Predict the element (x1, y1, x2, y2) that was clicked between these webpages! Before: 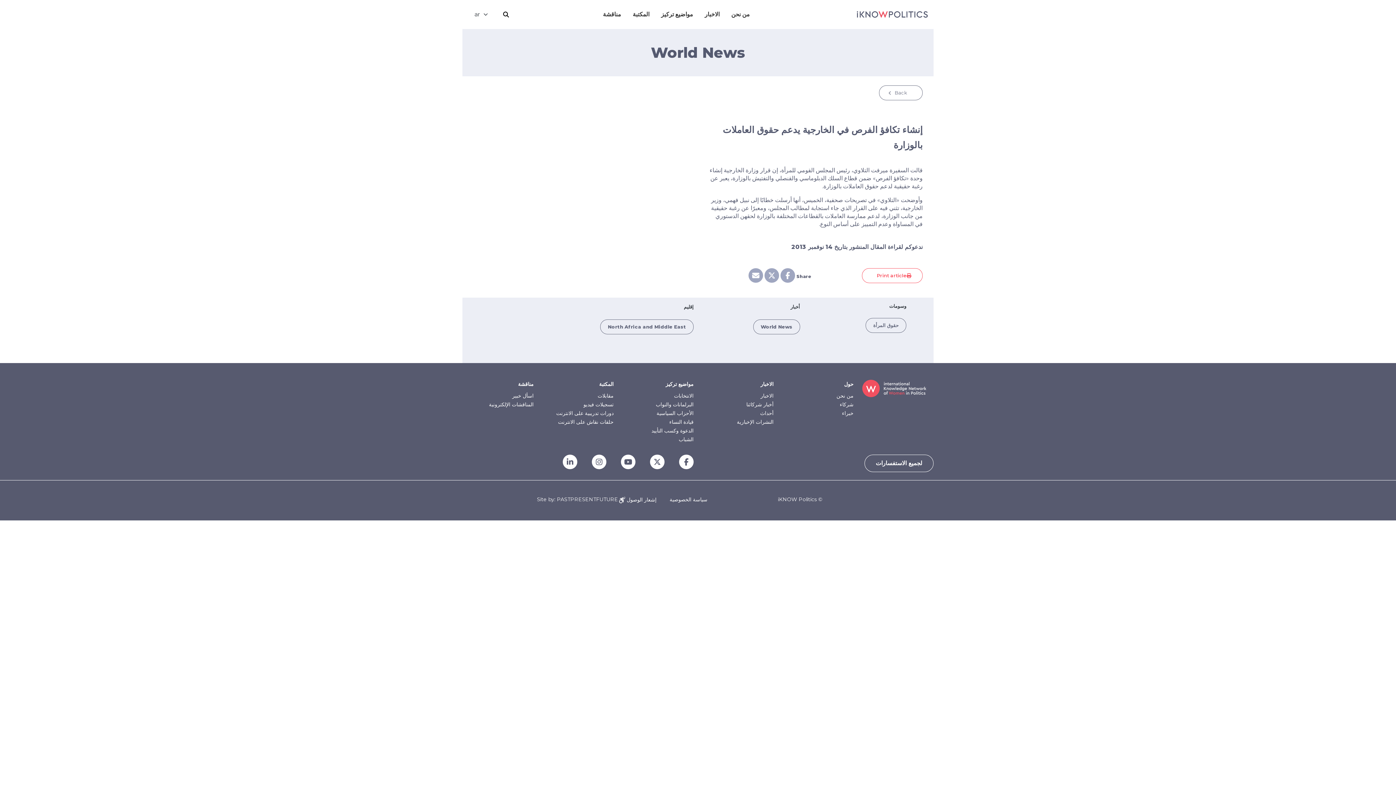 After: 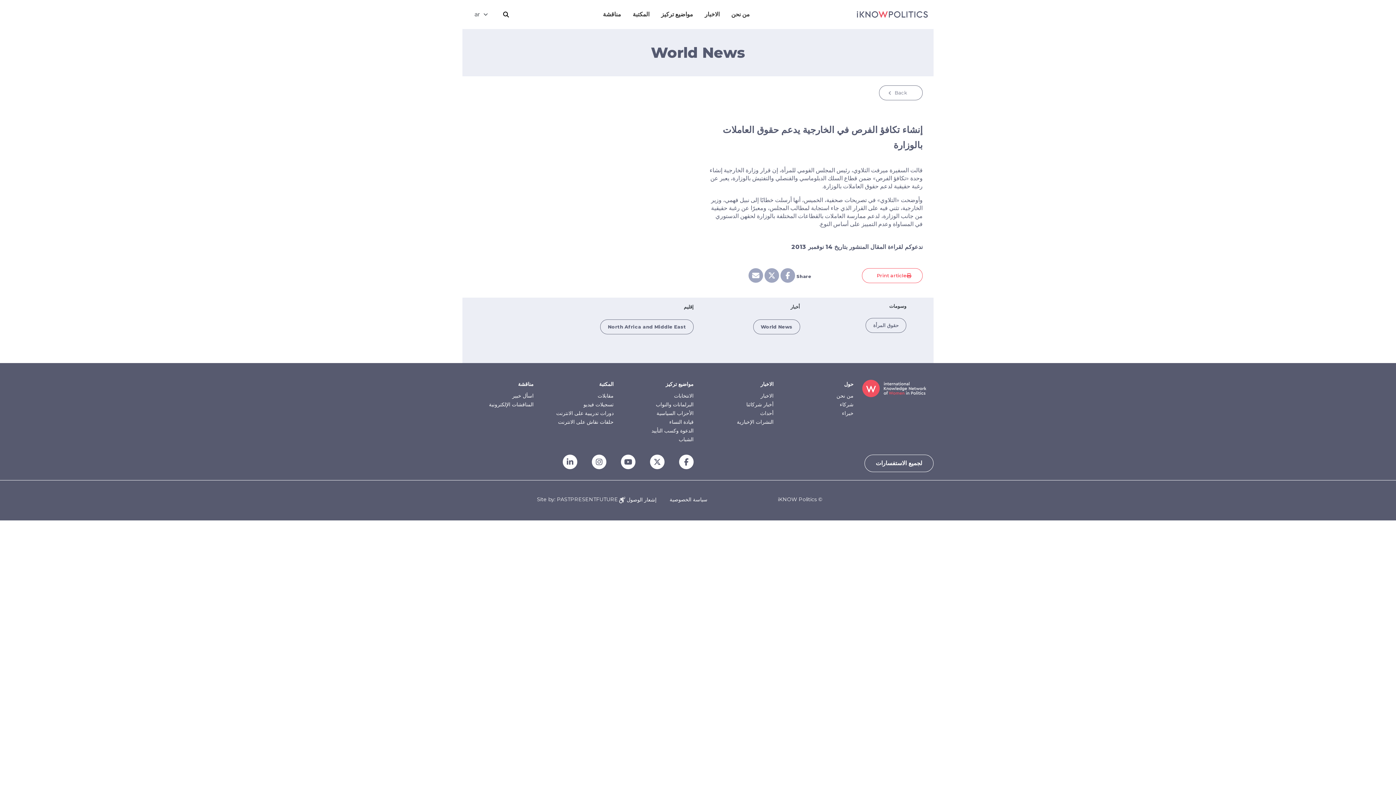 Action: bbox: (764, 268, 779, 282)